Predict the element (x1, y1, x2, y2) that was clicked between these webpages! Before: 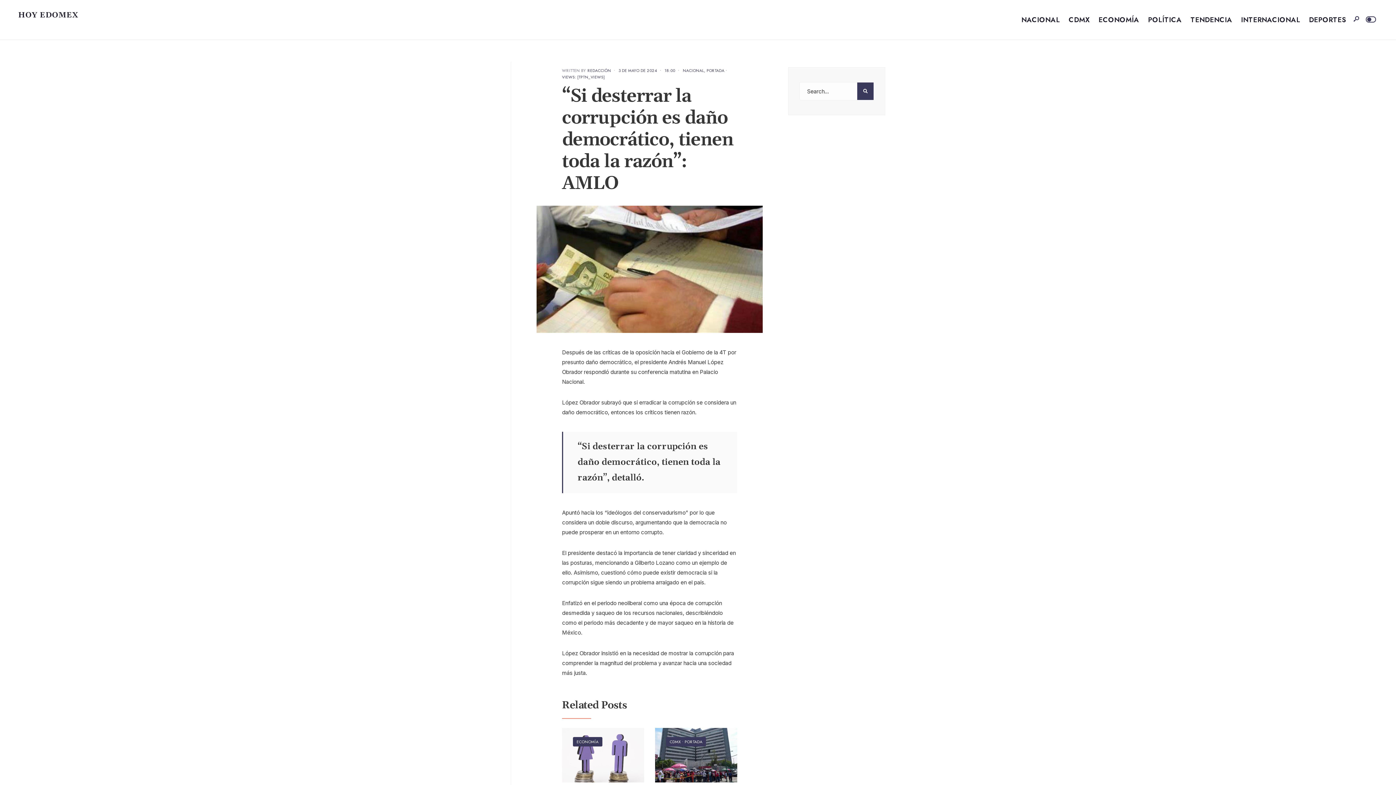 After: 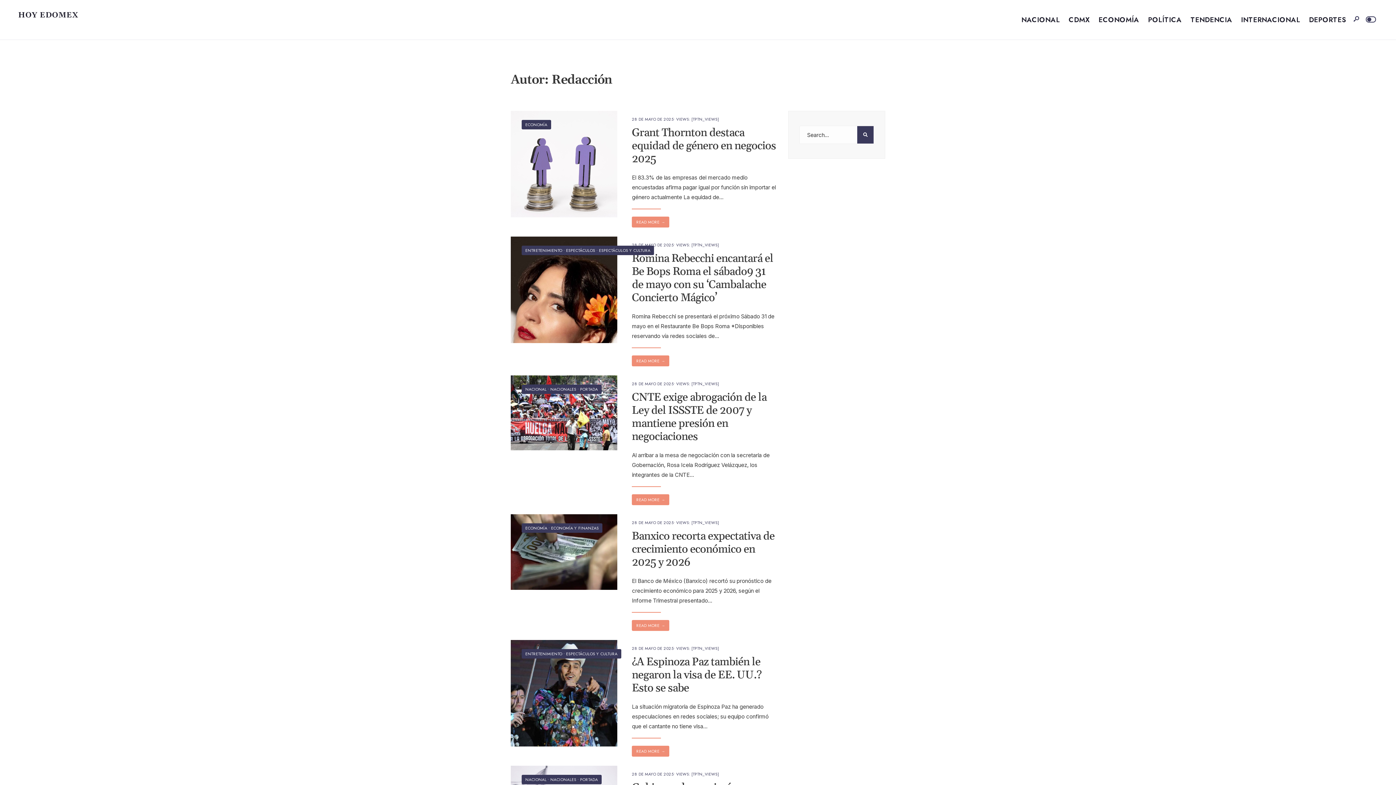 Action: label: REDACCIÓN bbox: (587, 67, 611, 73)